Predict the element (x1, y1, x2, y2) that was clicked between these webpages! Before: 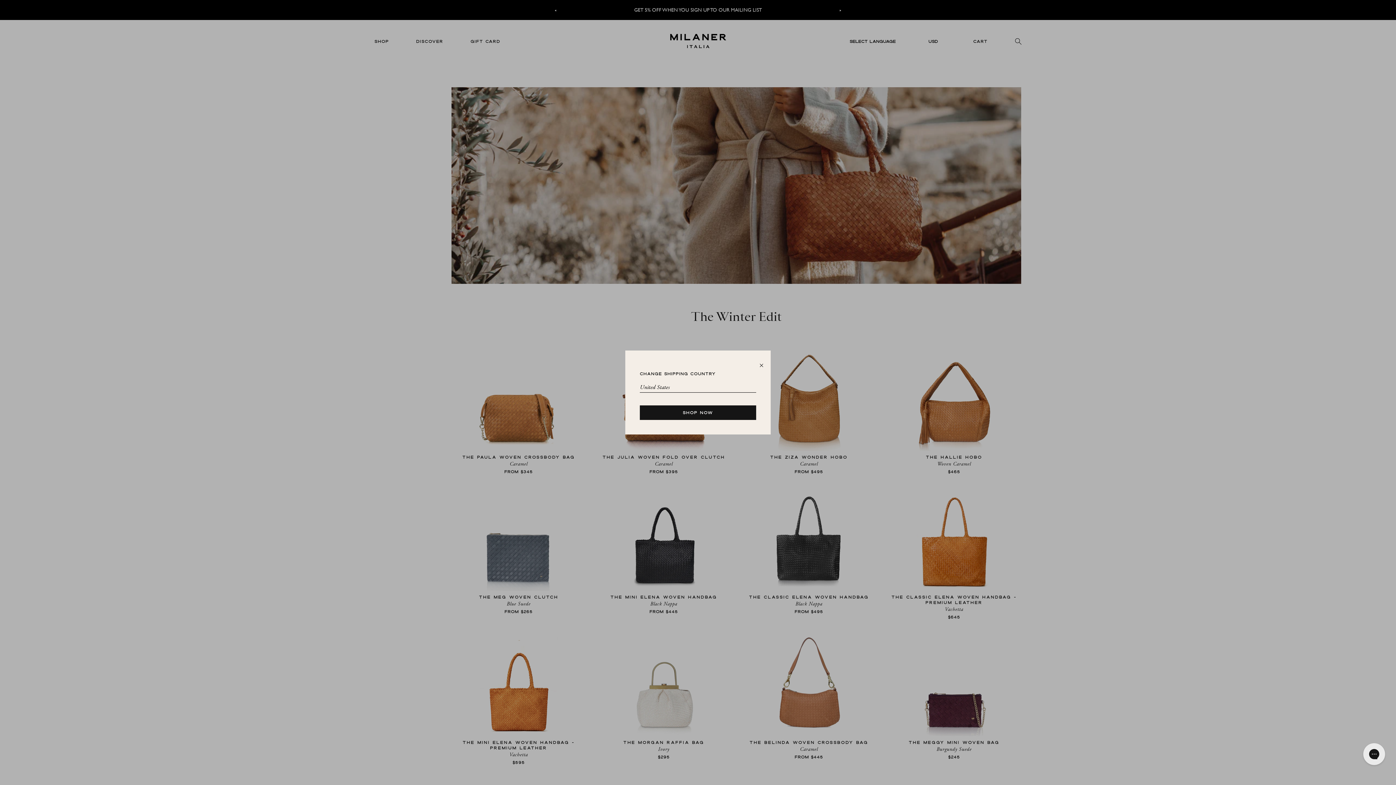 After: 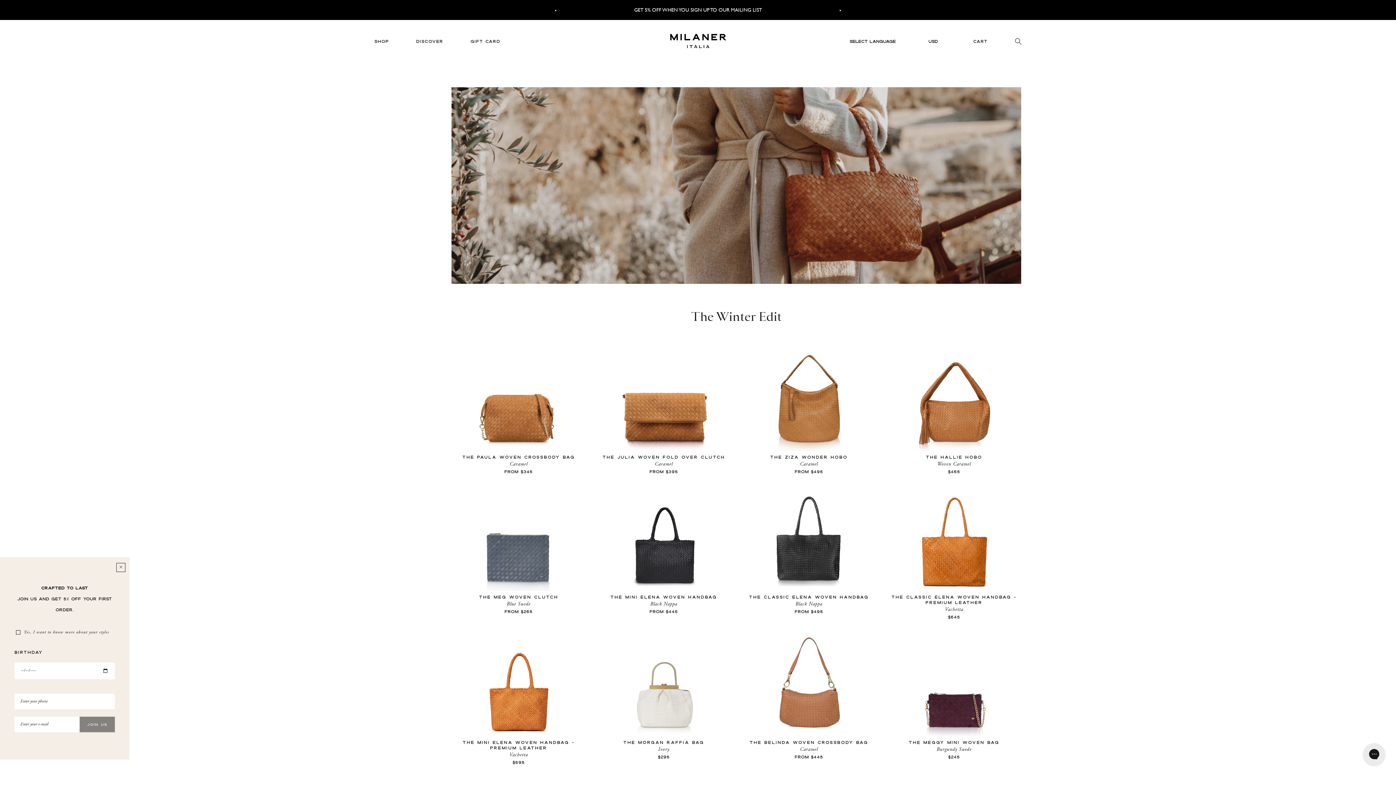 Action: label: Shop Now bbox: (640, 405, 756, 420)